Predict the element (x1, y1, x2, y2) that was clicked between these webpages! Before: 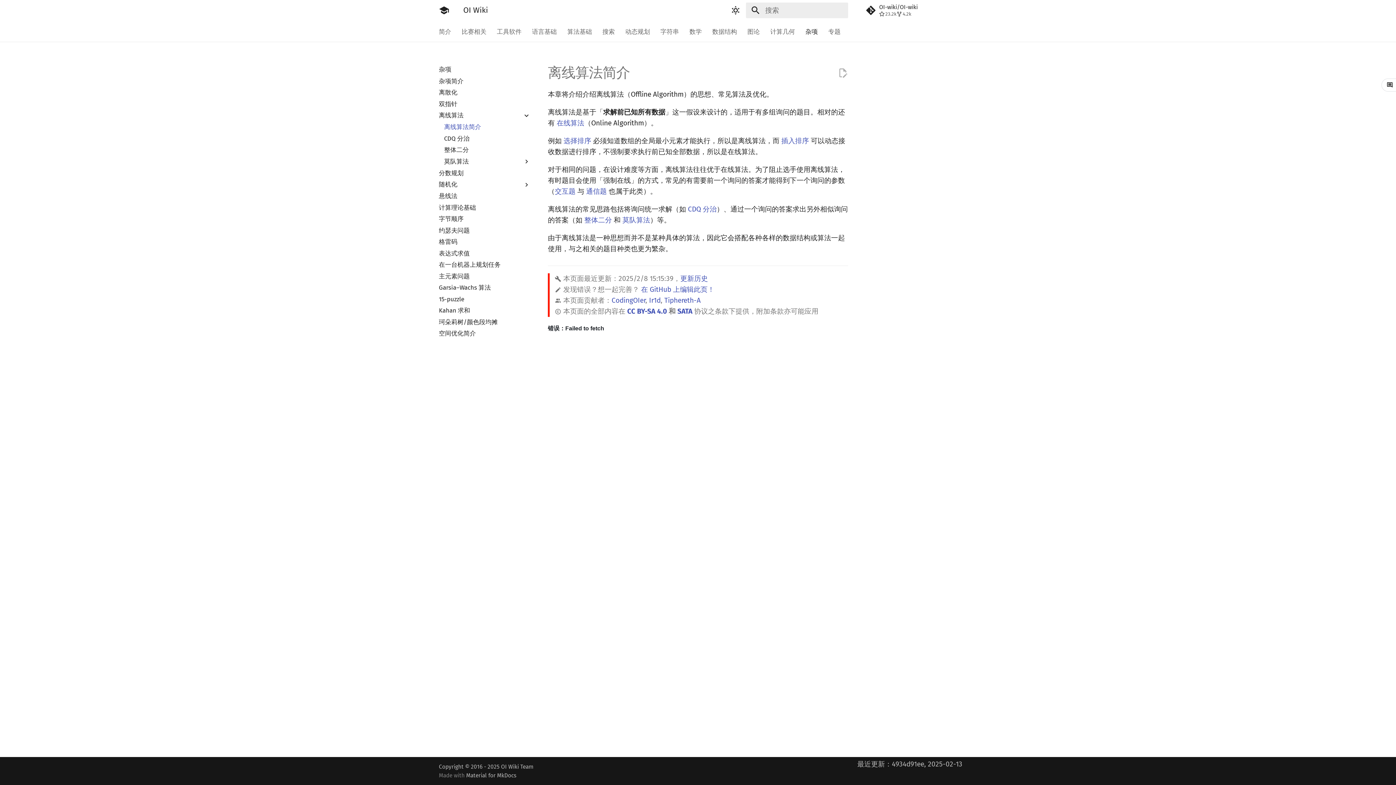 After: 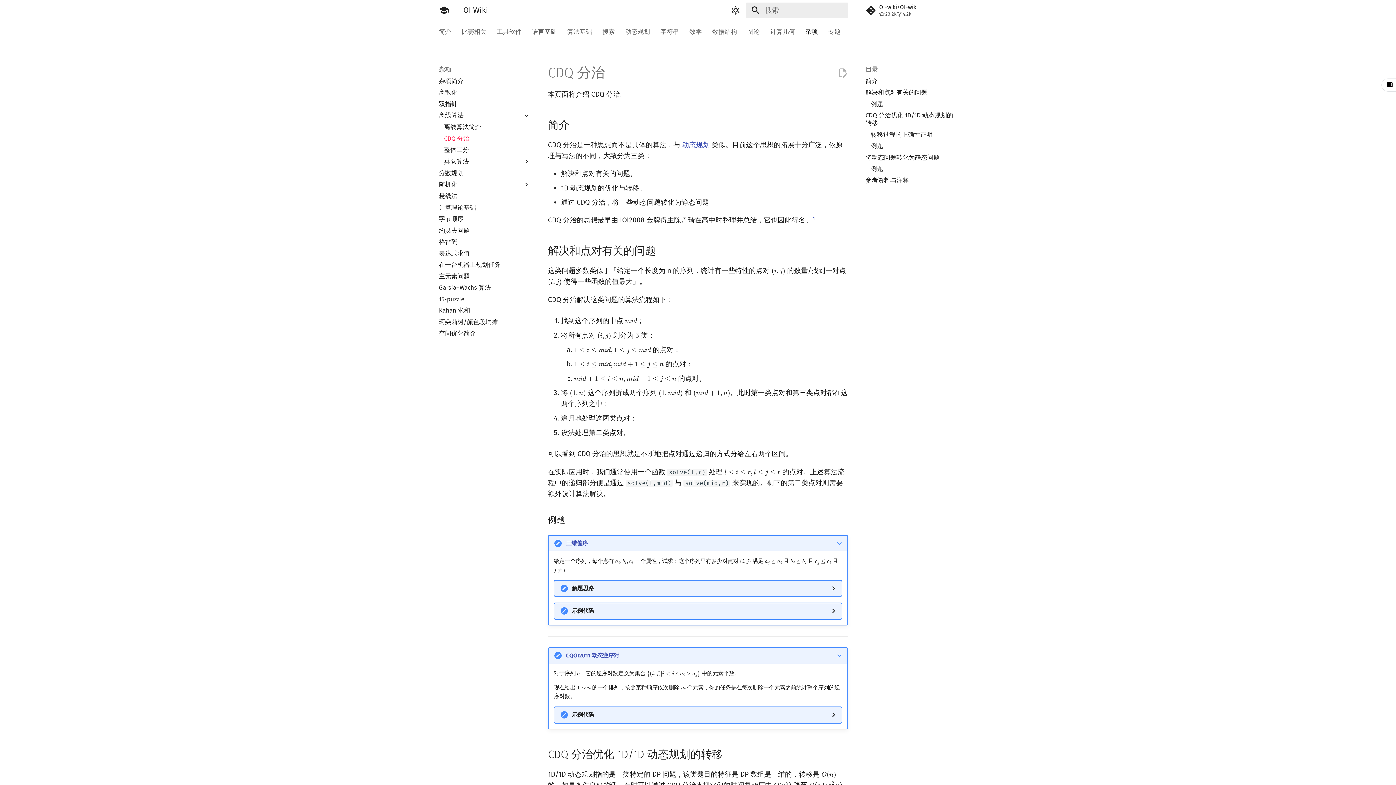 Action: label: CDQ 分治 bbox: (444, 134, 530, 142)